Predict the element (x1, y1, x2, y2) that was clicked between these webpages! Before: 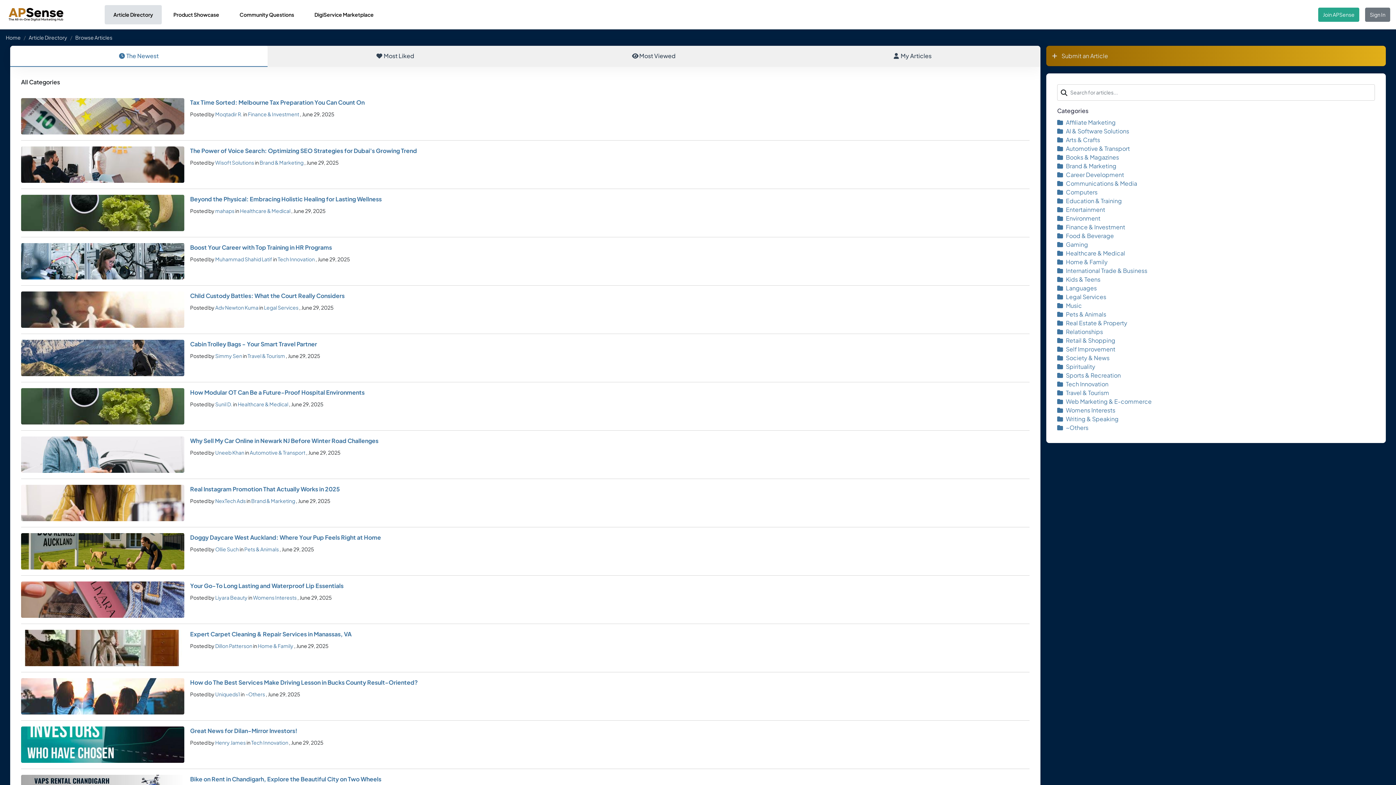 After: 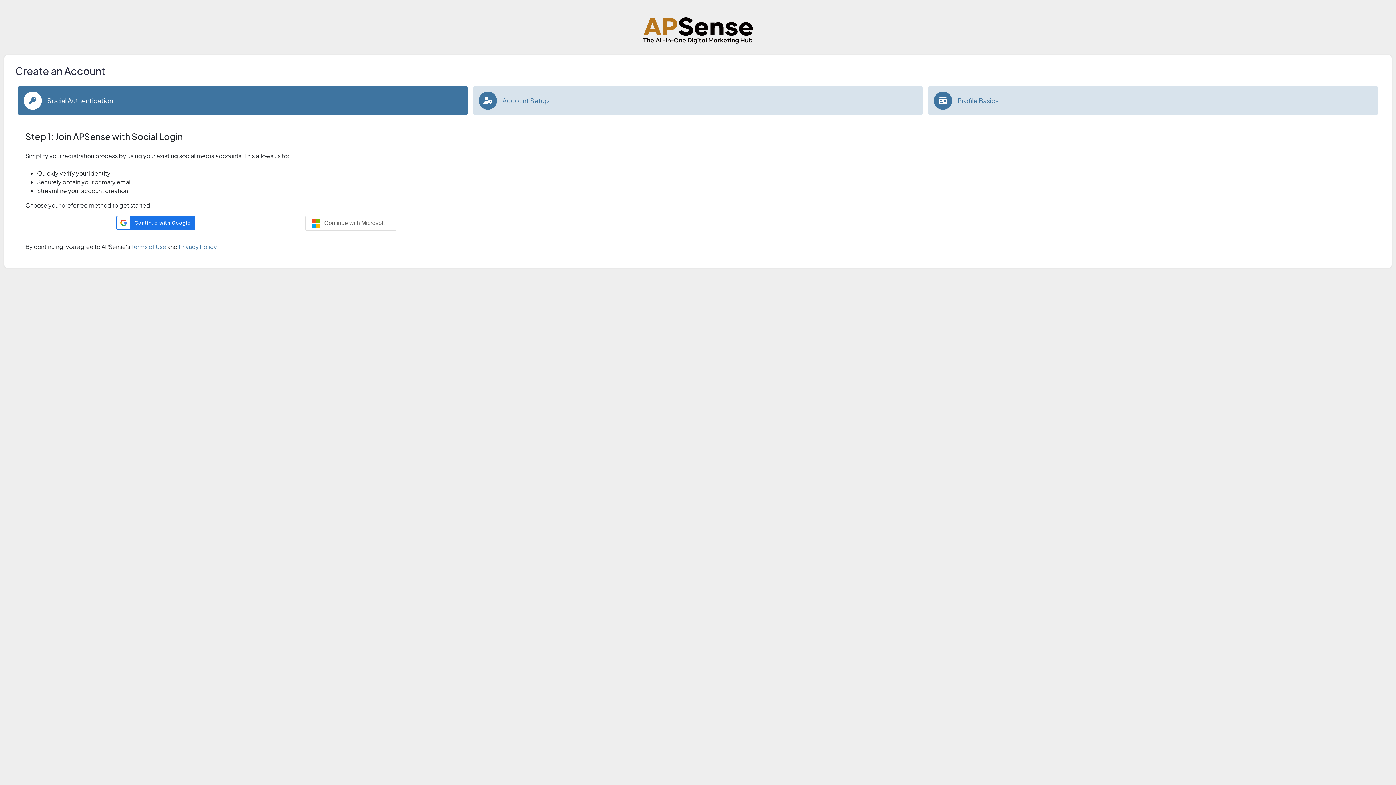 Action: bbox: (1318, 7, 1359, 21) label: Join APSense